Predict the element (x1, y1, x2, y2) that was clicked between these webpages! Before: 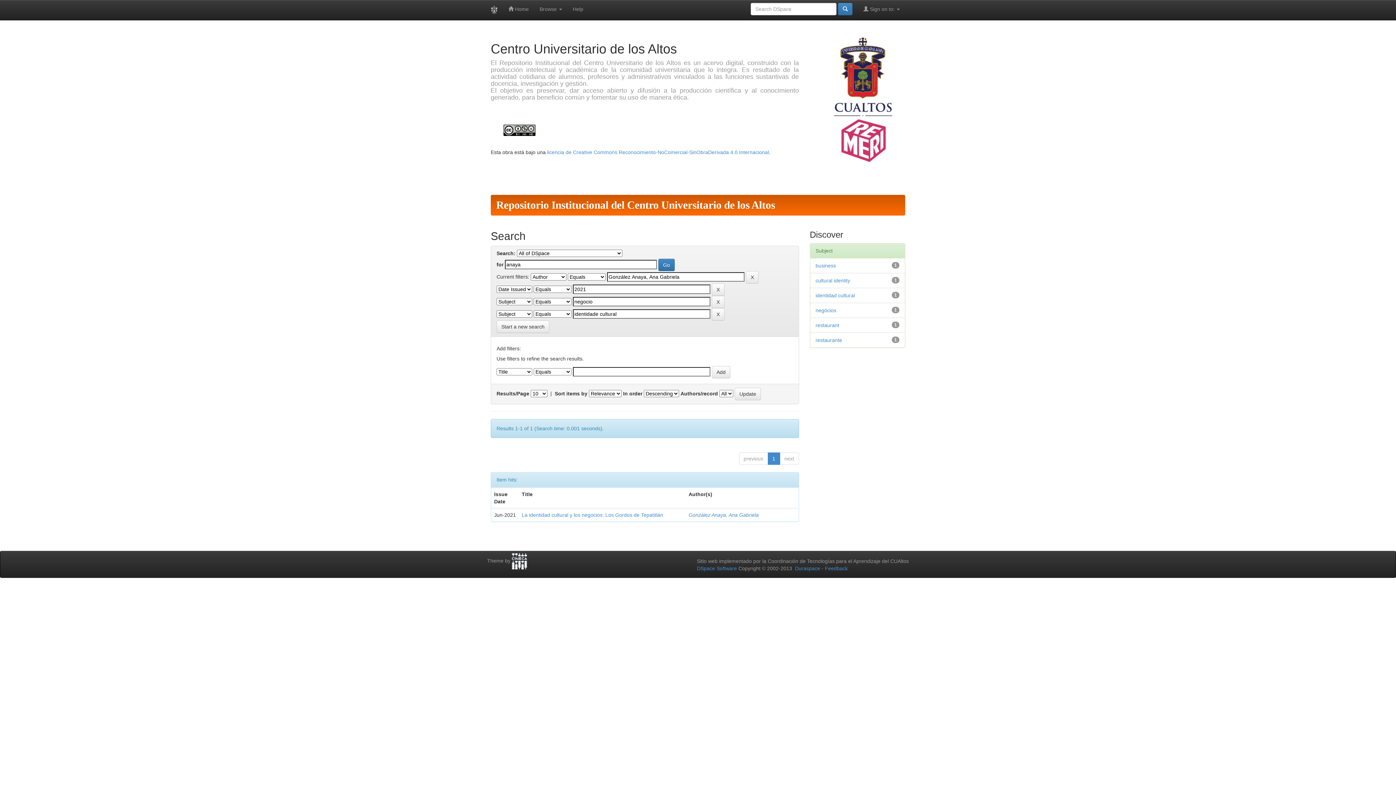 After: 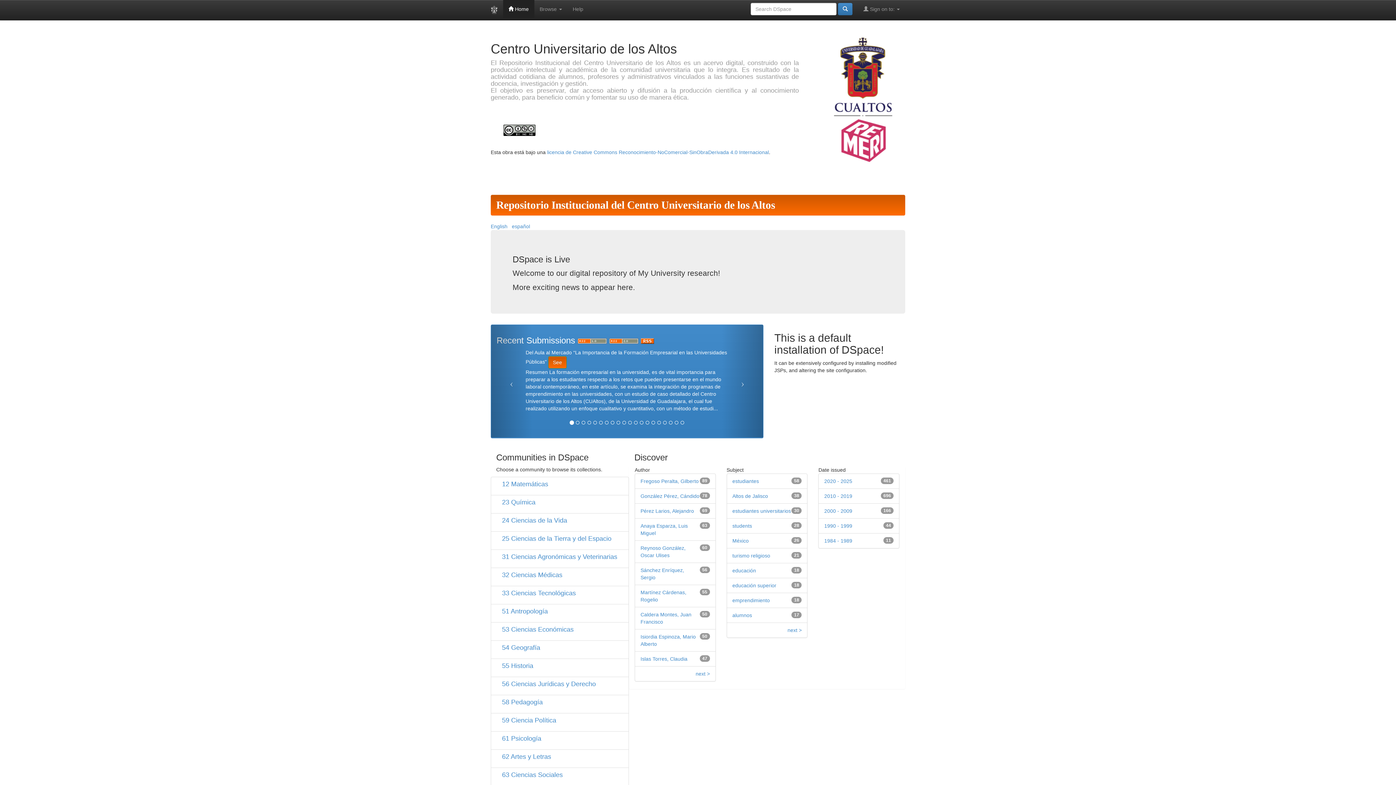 Action: bbox: (496, 199, 775, 210) label: Repositorio Institucional del Centro Universitario de los Altos